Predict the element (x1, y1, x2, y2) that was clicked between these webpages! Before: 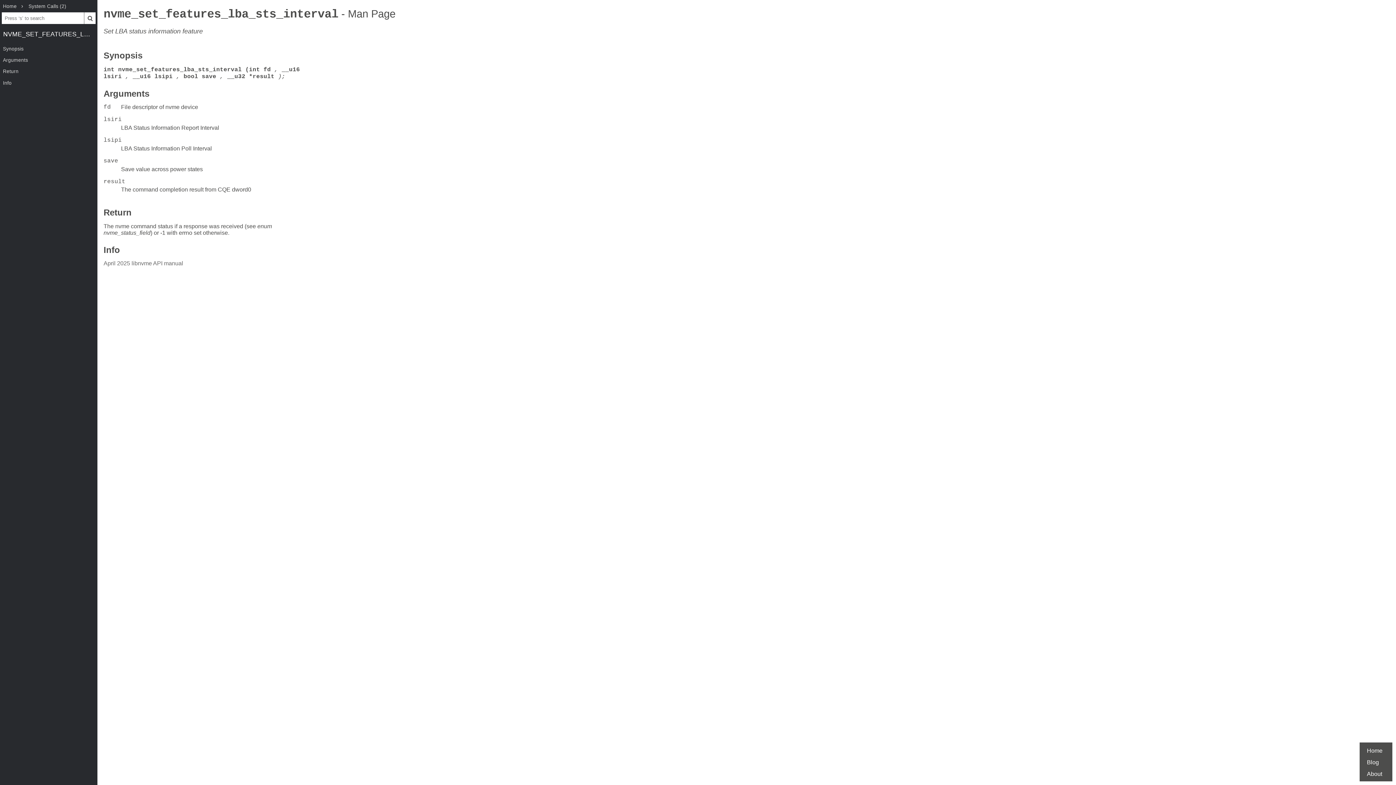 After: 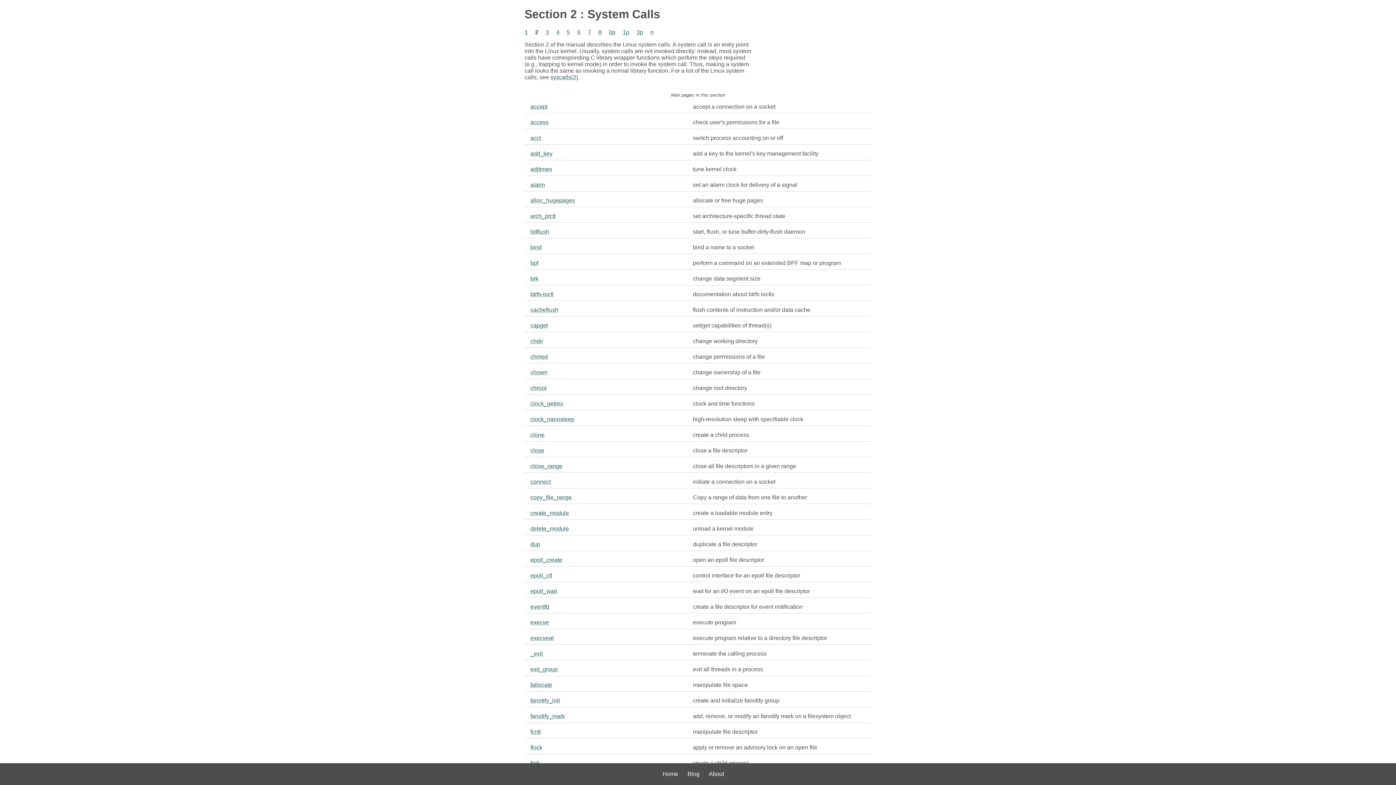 Action: label: System Calls (2) bbox: (25, 0, 69, 12)